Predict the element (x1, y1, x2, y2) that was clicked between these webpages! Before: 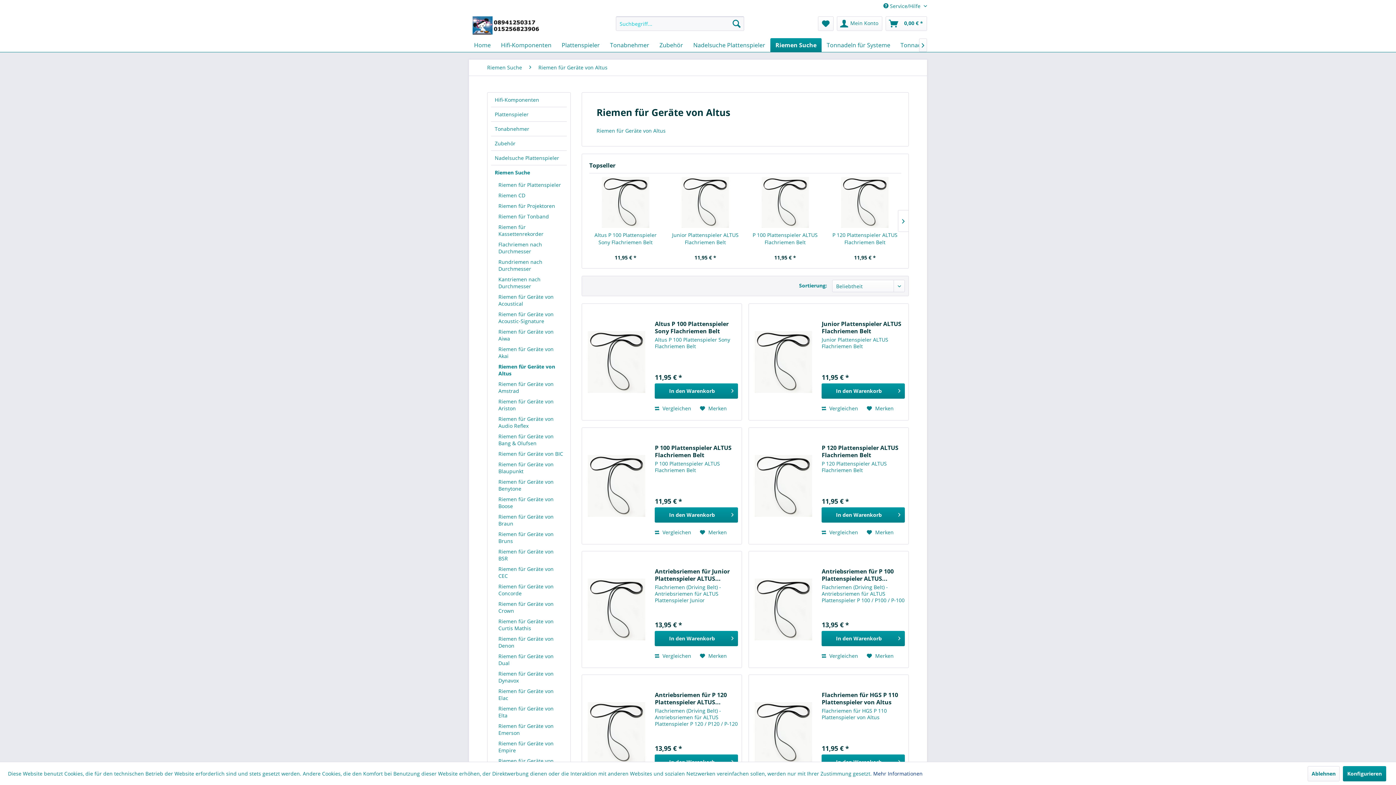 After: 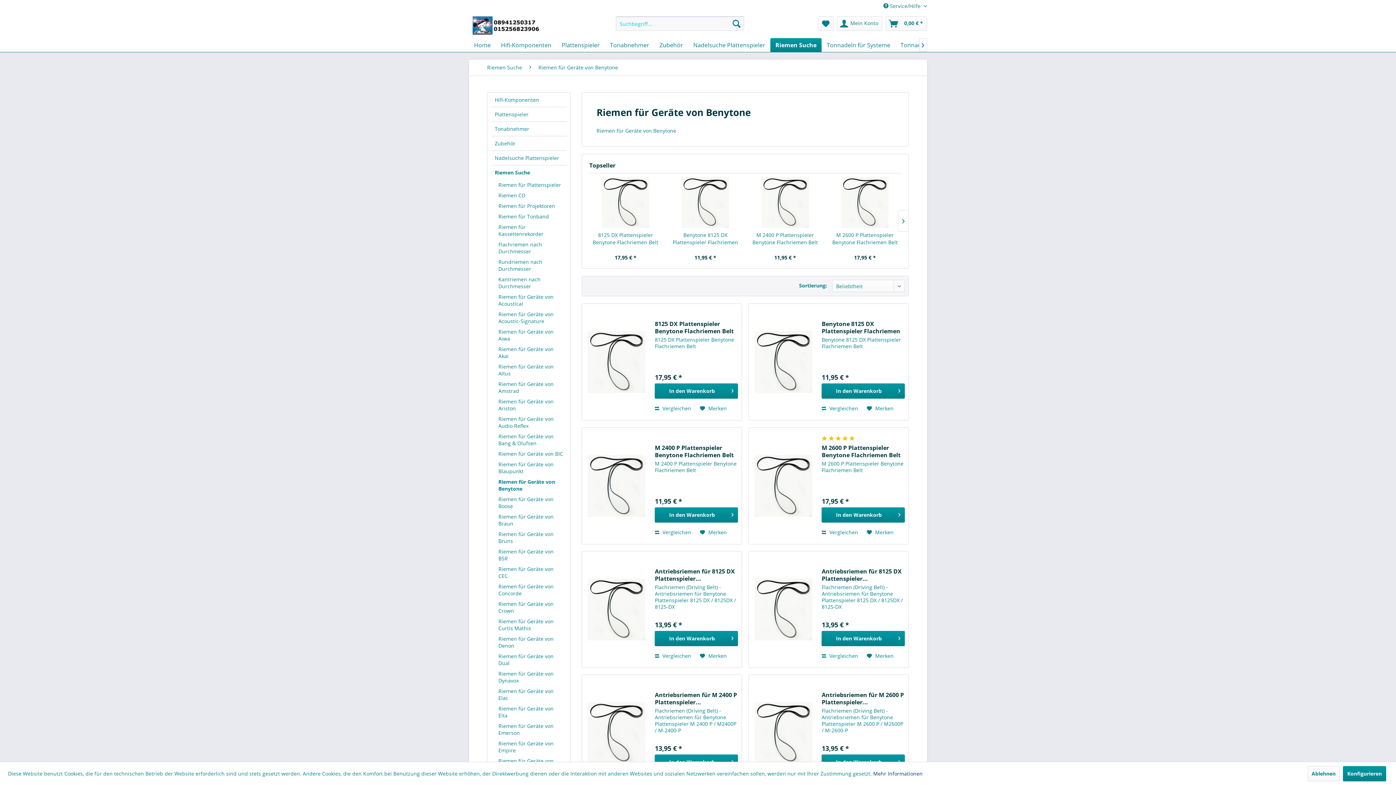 Action: bbox: (494, 476, 566, 494) label: Riemen für Geräte von Benytone